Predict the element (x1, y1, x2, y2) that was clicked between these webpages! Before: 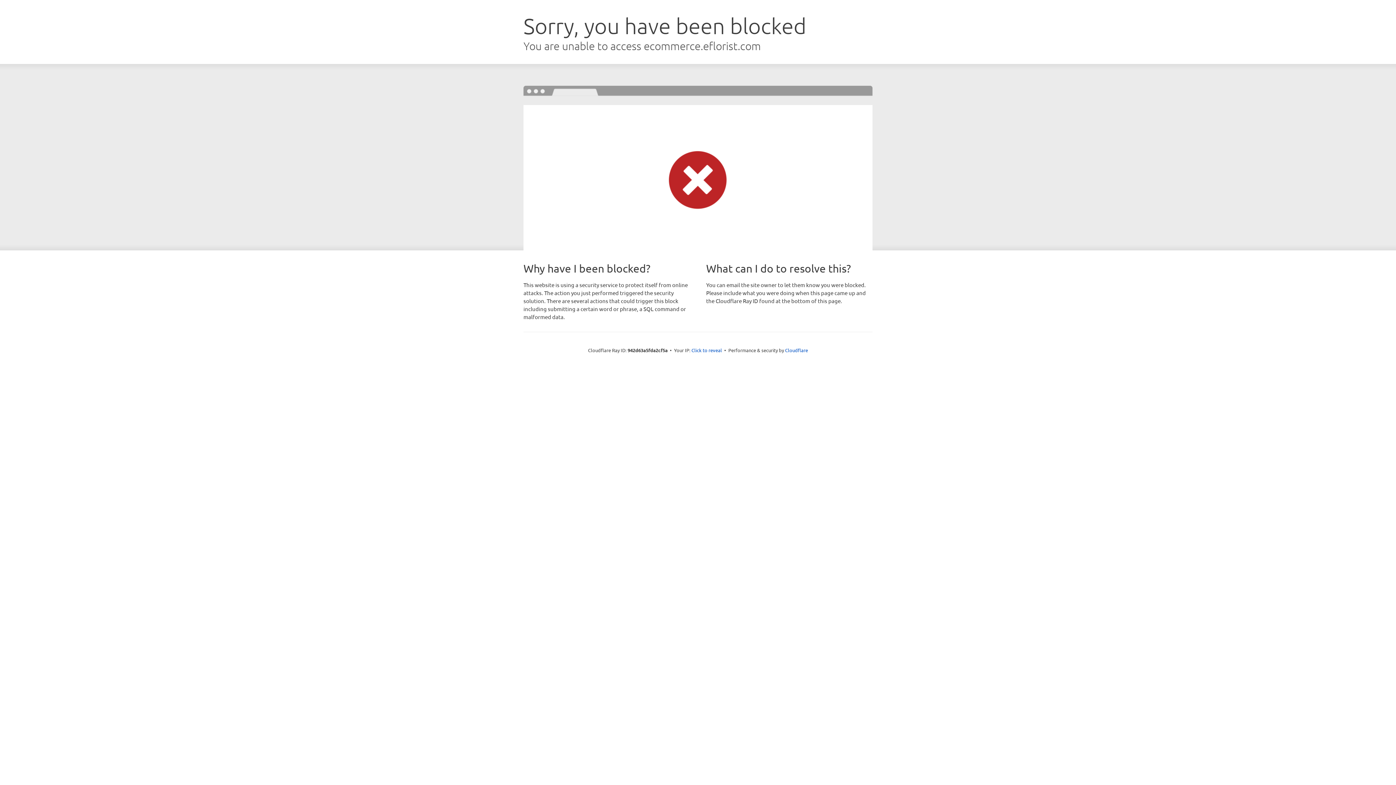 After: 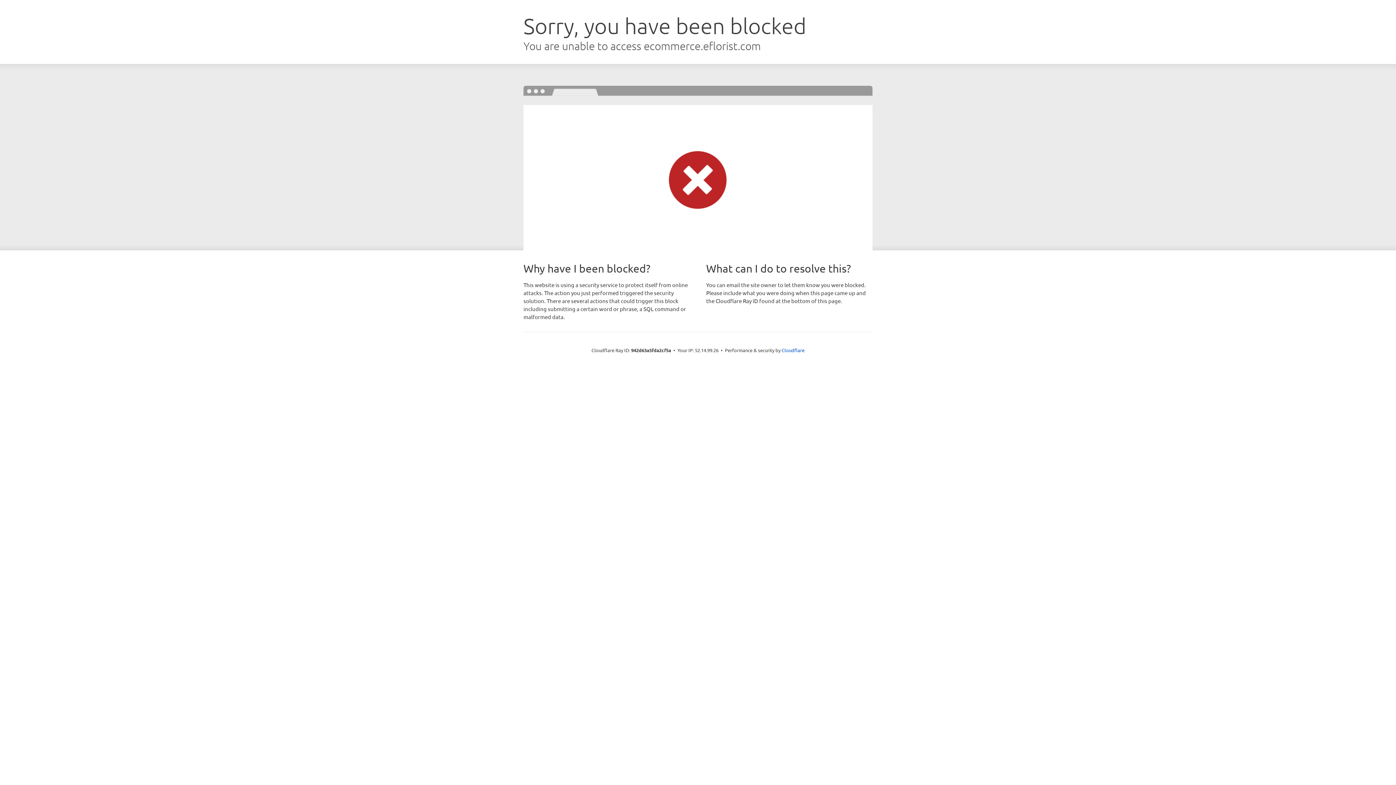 Action: label: Click to reveal bbox: (691, 346, 722, 353)